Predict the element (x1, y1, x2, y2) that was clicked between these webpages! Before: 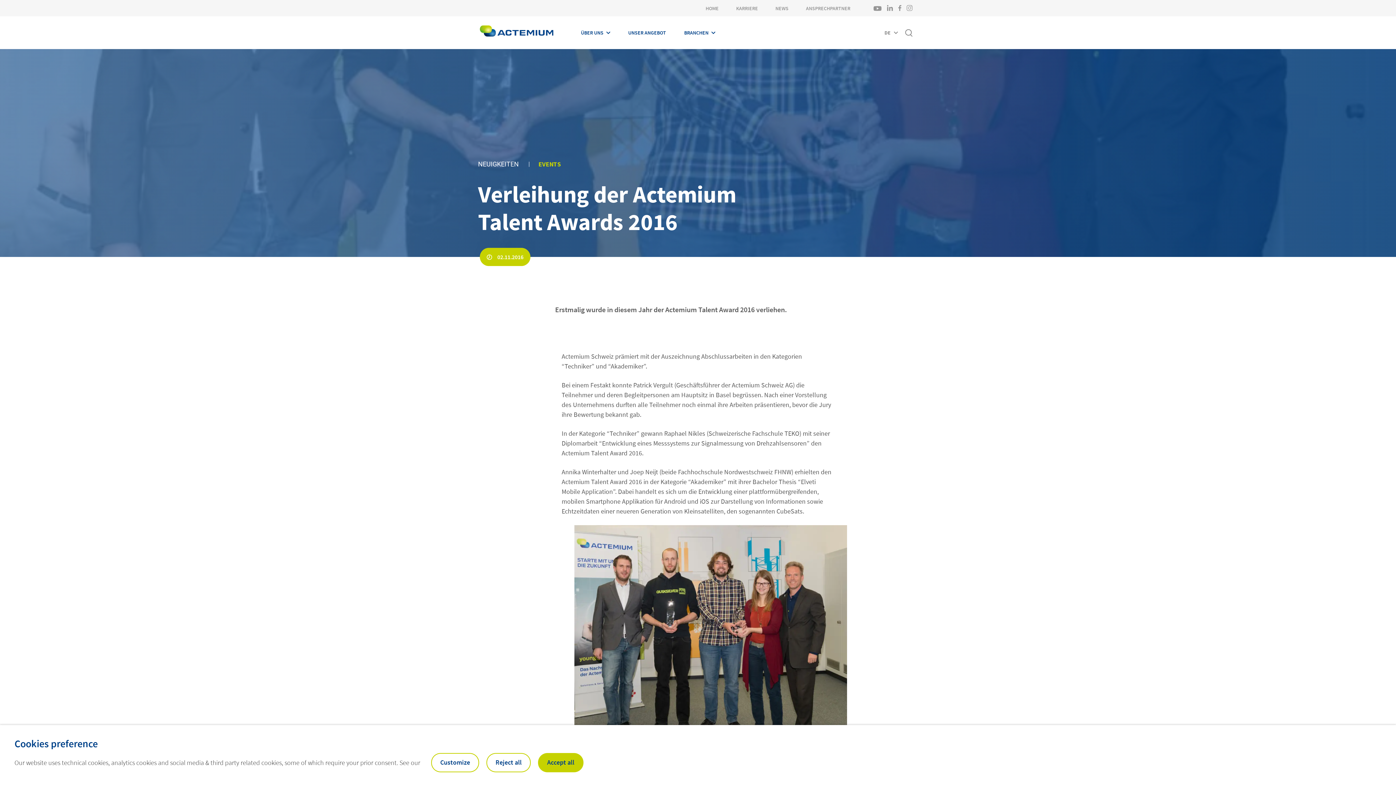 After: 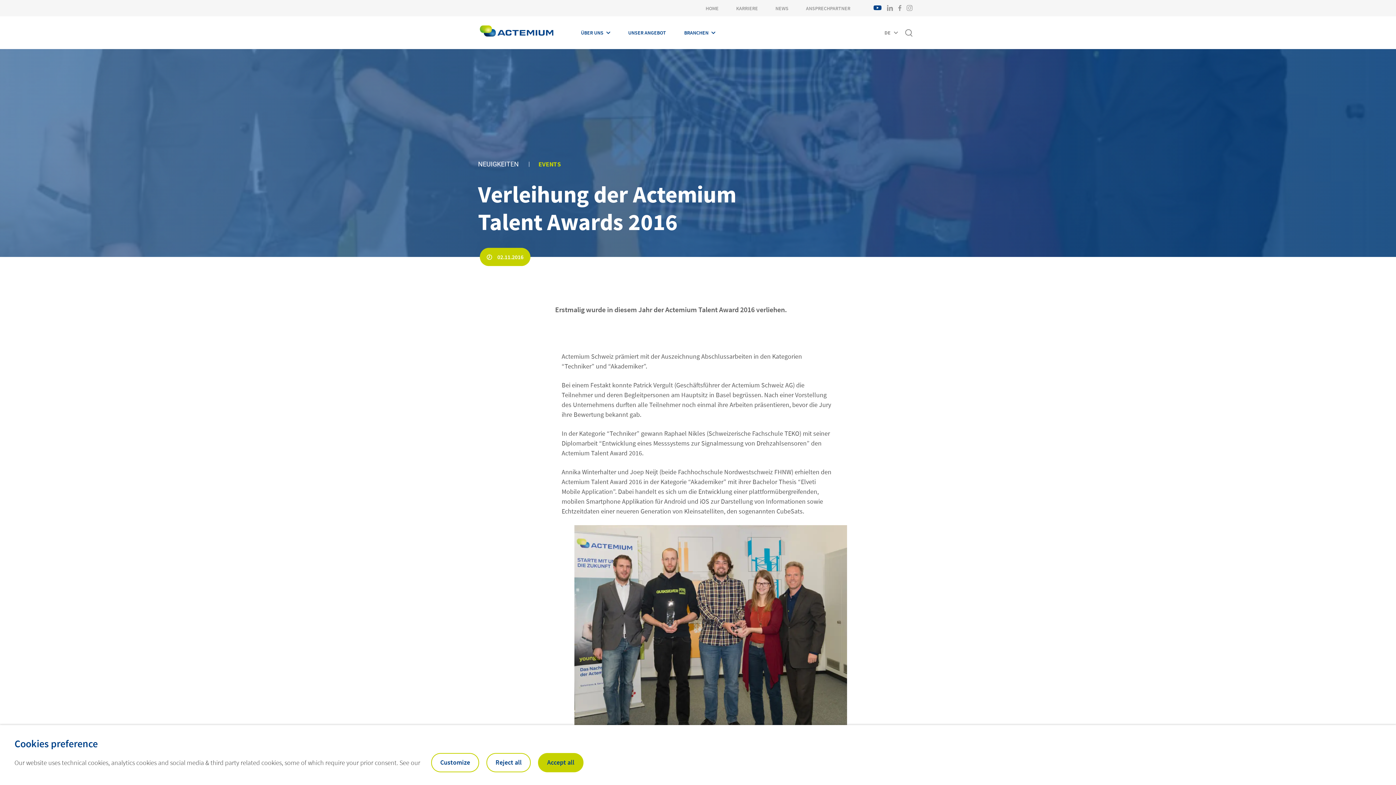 Action: bbox: (873, 4, 881, 11)